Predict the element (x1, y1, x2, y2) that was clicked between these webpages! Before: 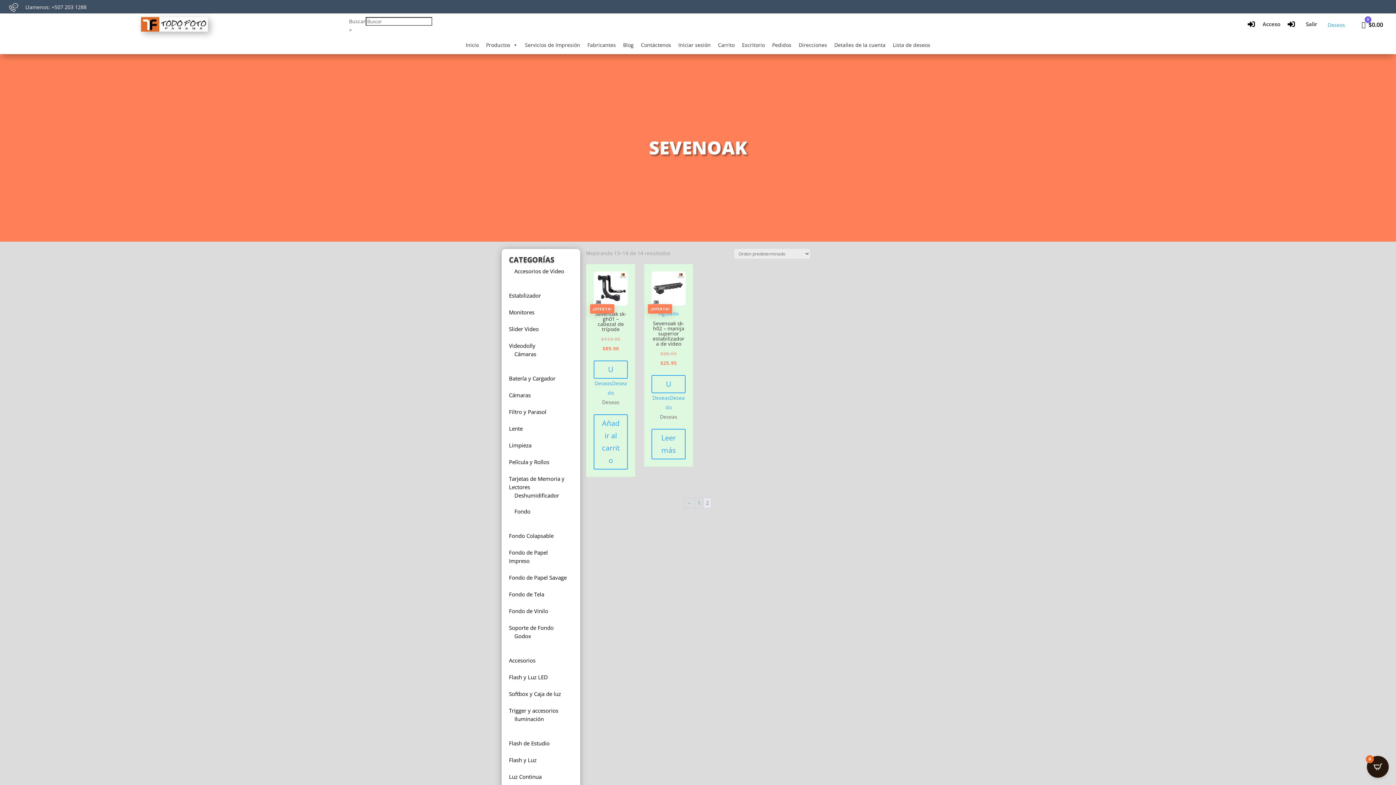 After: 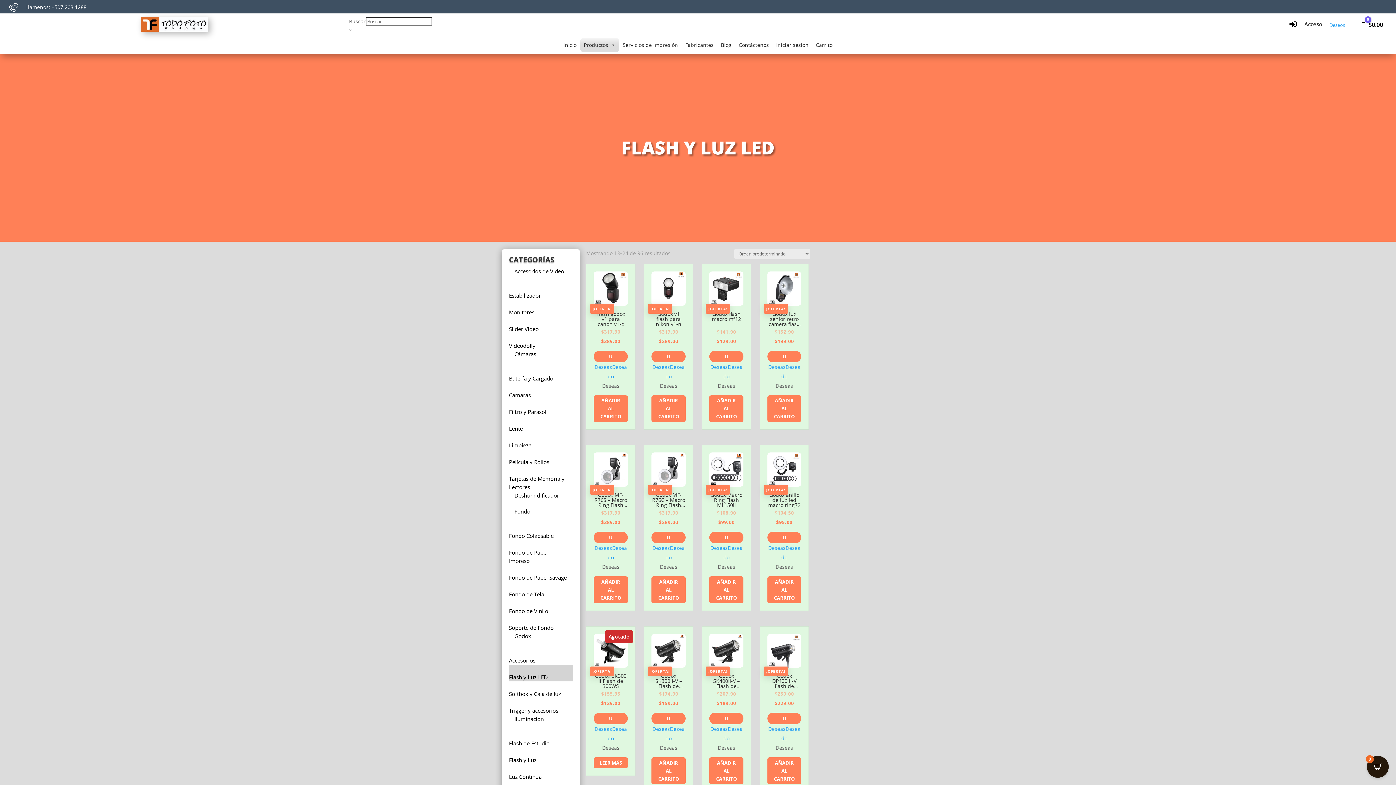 Action: label: Flash y Luz LED bbox: (509, 663, 553, 682)